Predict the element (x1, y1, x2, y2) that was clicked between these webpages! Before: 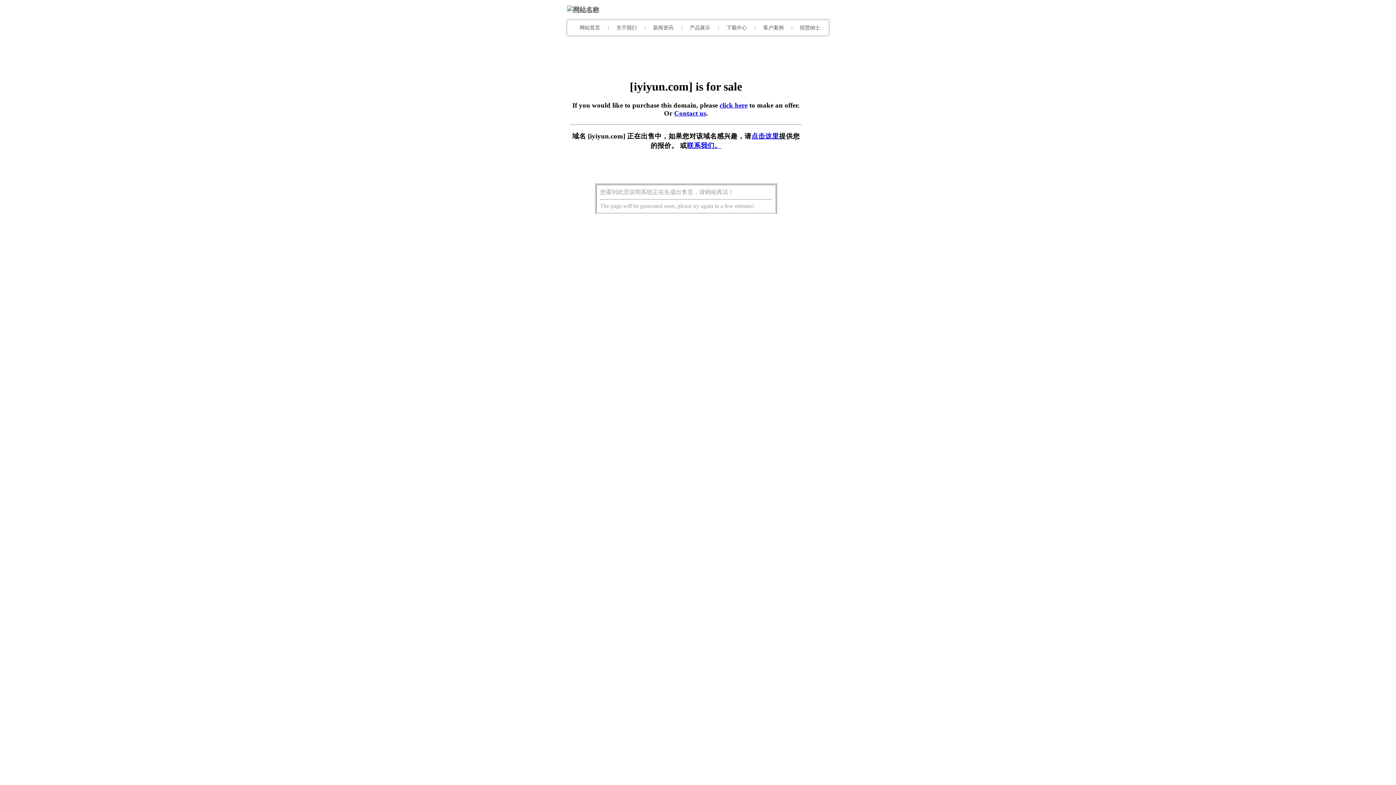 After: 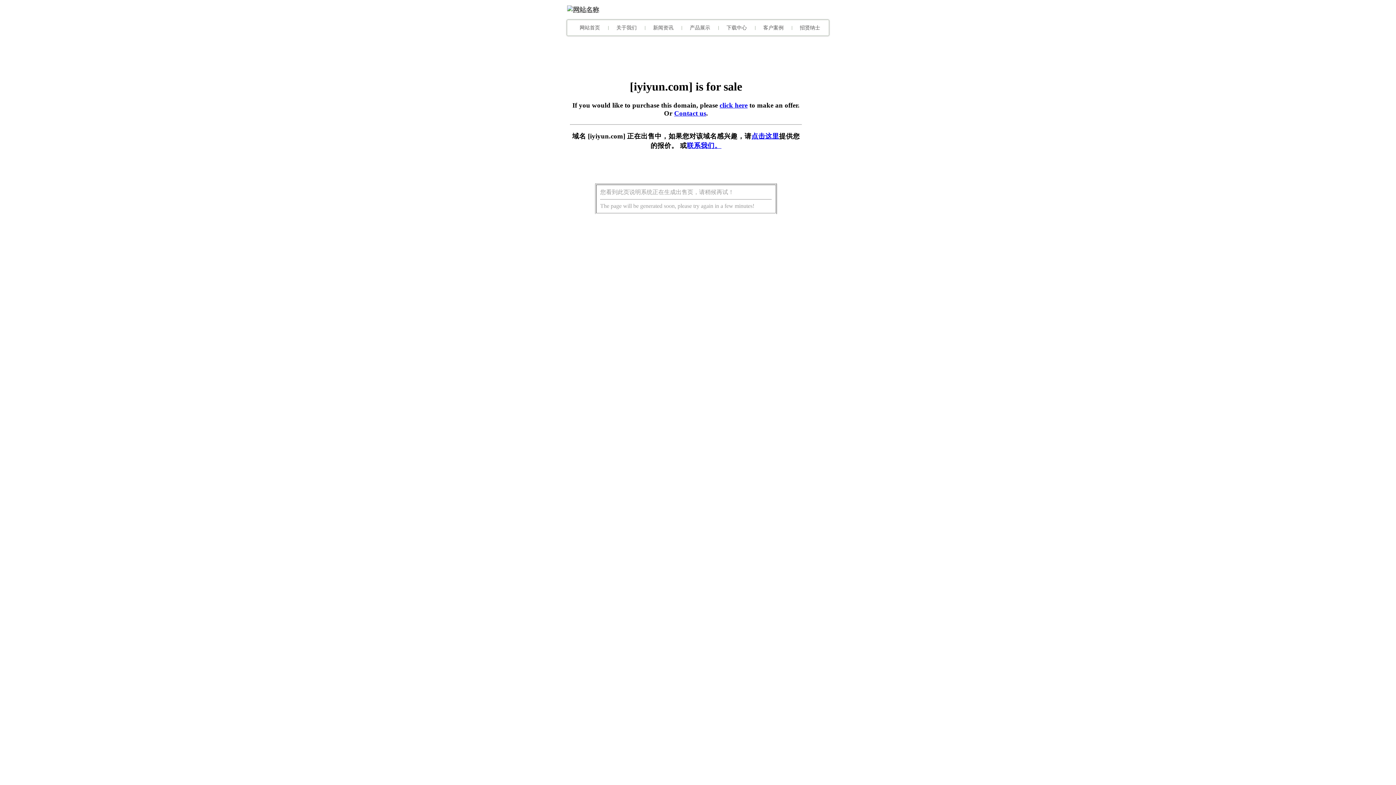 Action: label: 客户案例 bbox: (763, 24, 783, 30)